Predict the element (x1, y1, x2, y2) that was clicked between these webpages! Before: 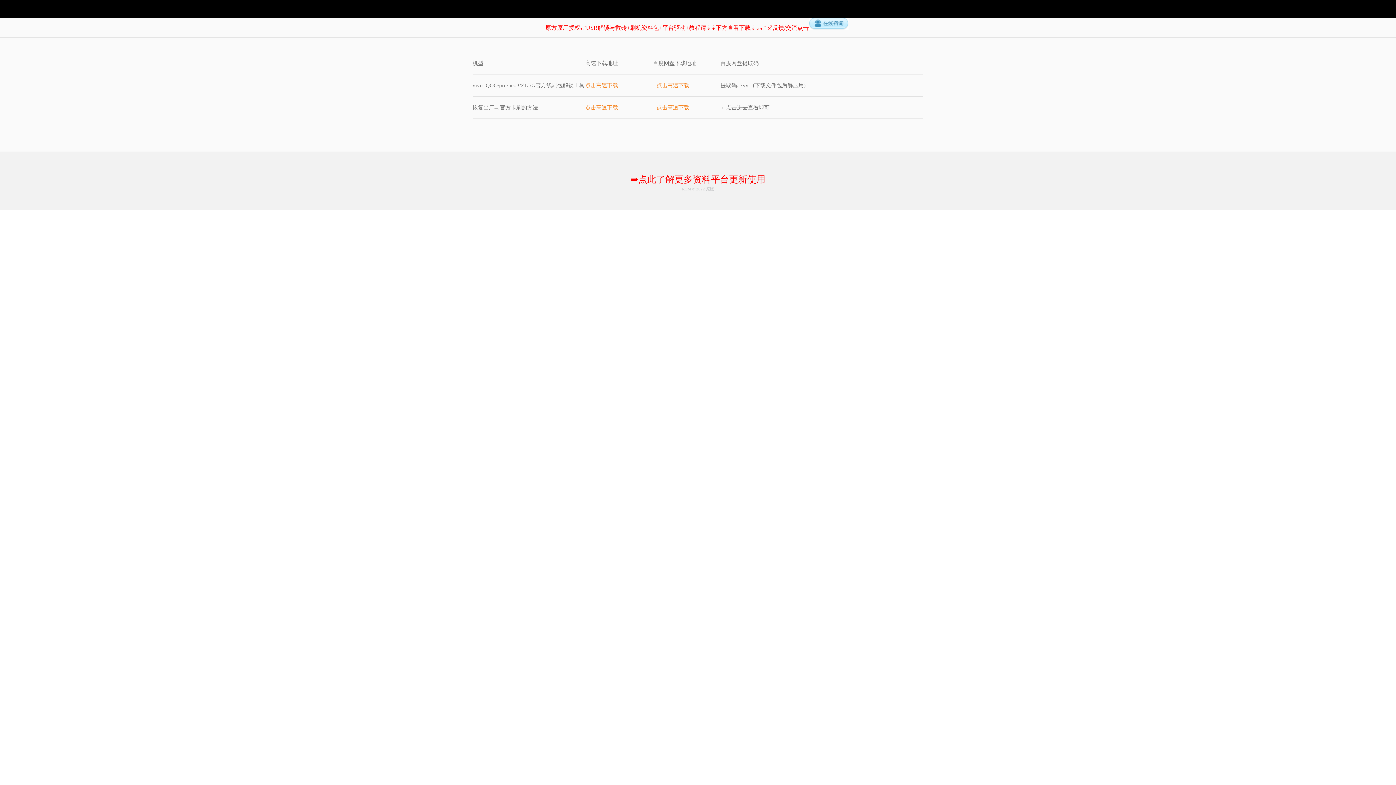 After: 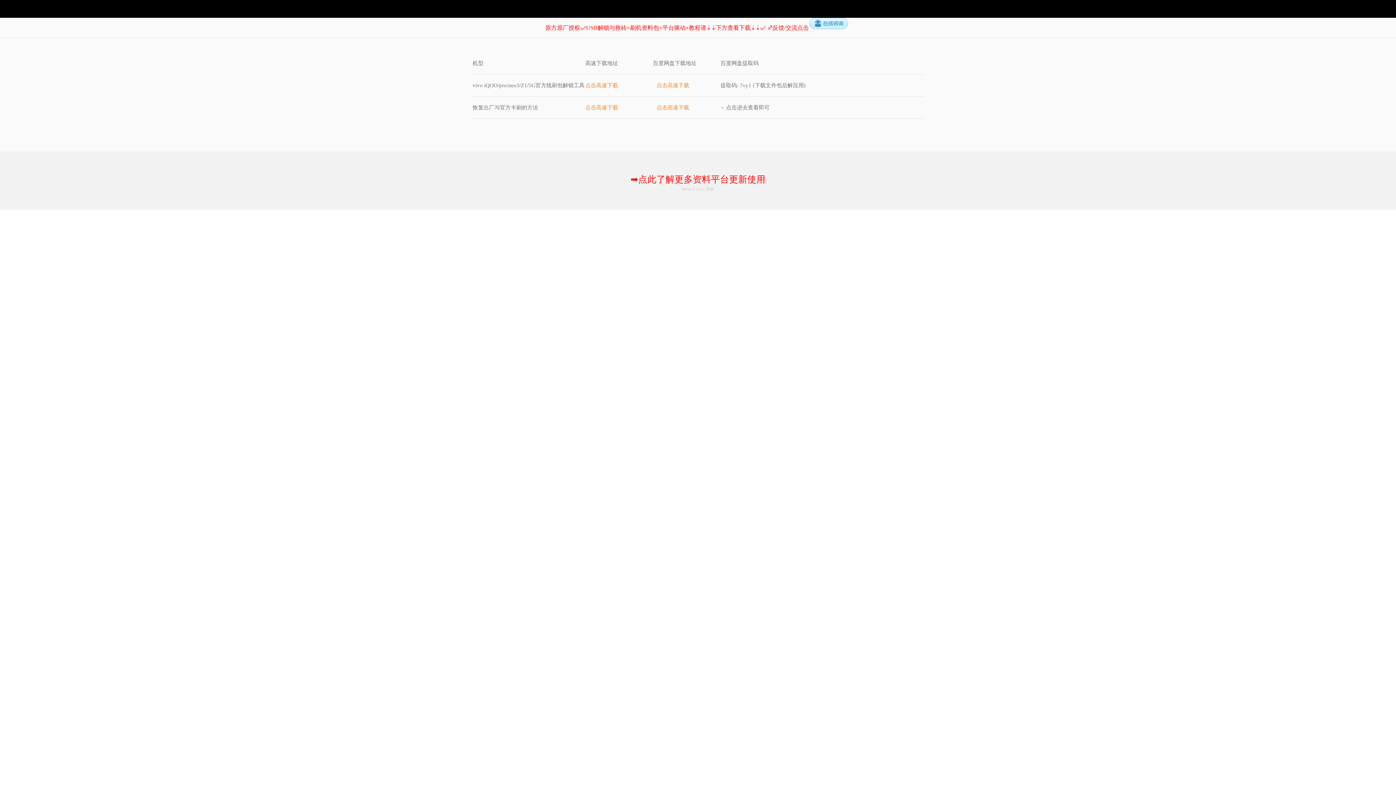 Action: bbox: (809, 24, 848, 30)